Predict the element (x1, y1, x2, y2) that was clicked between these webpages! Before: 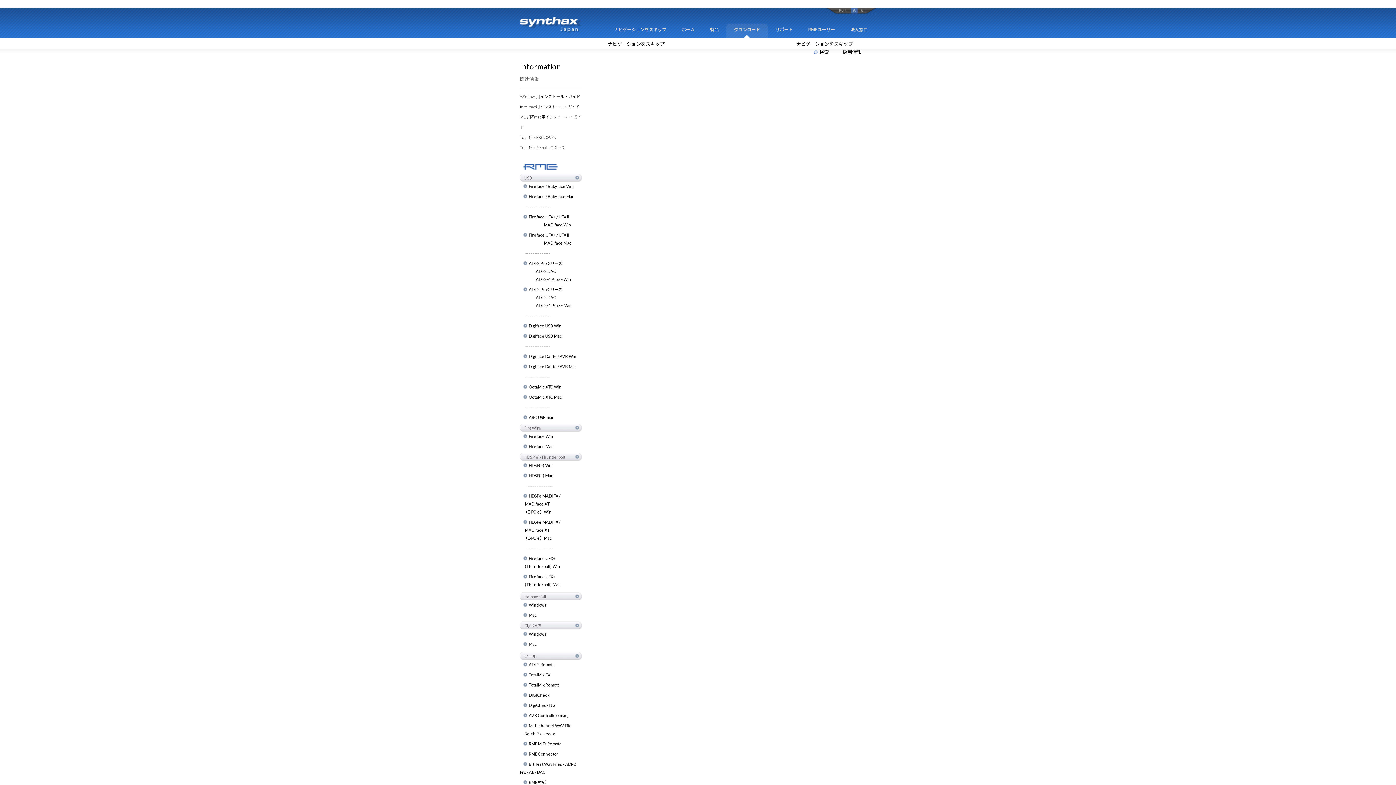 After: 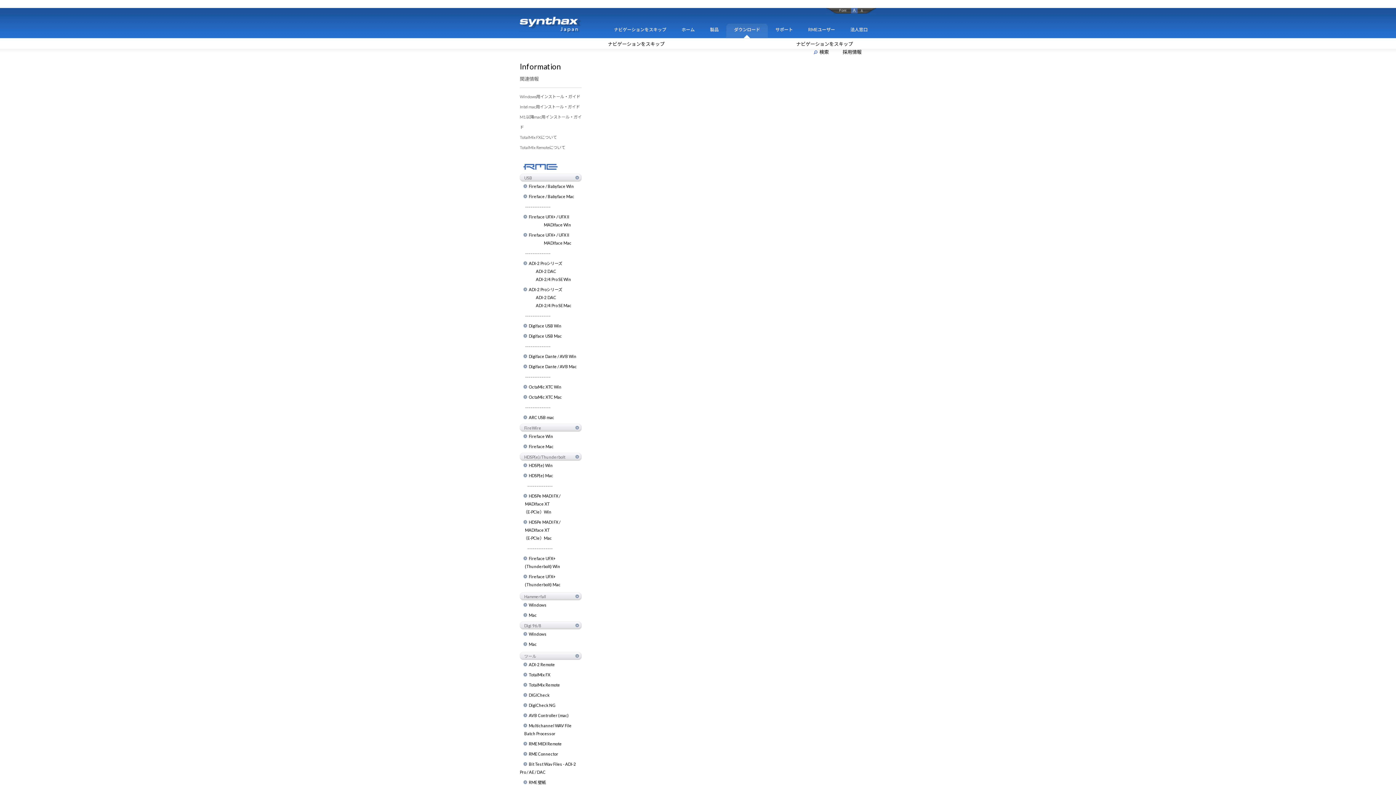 Action: label: OctaMic XTC Win bbox: (523, 384, 561, 389)